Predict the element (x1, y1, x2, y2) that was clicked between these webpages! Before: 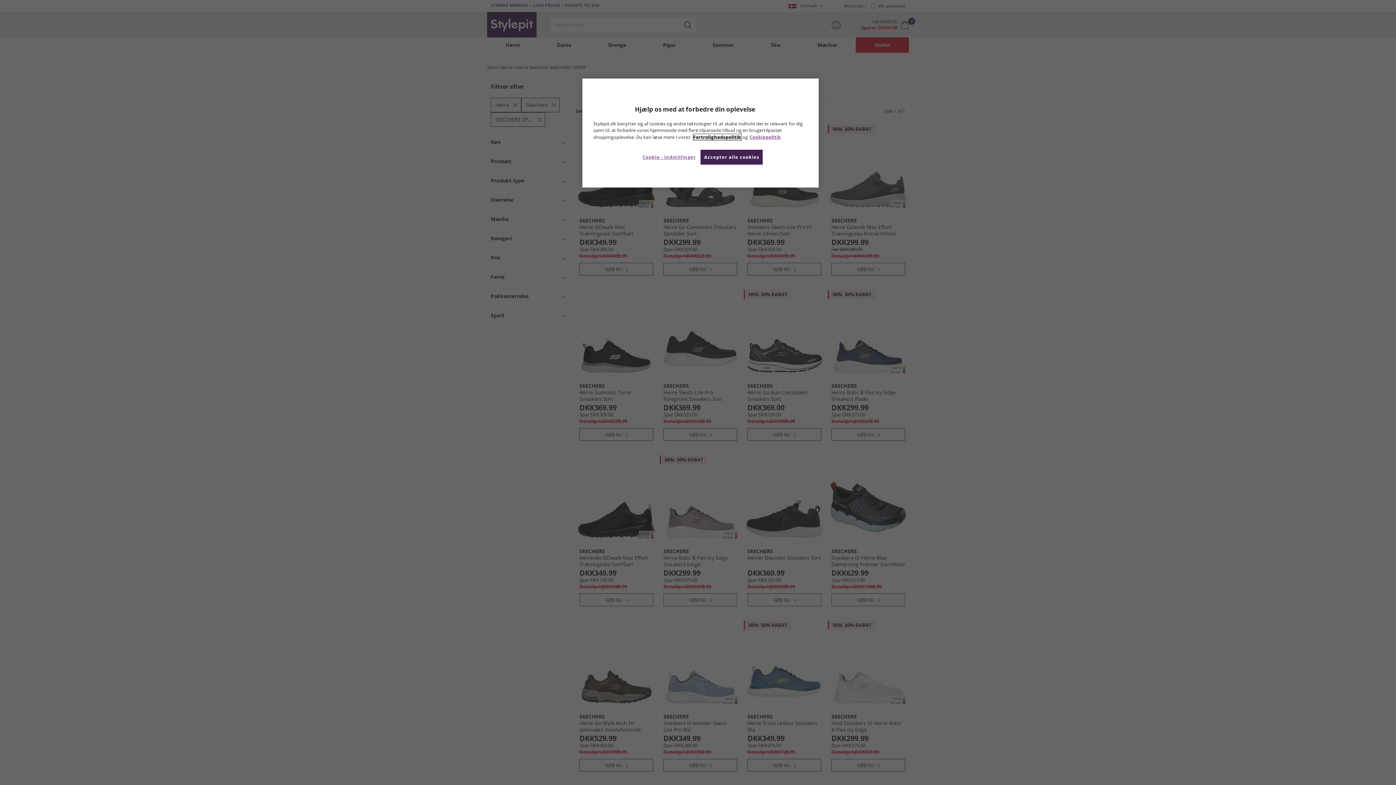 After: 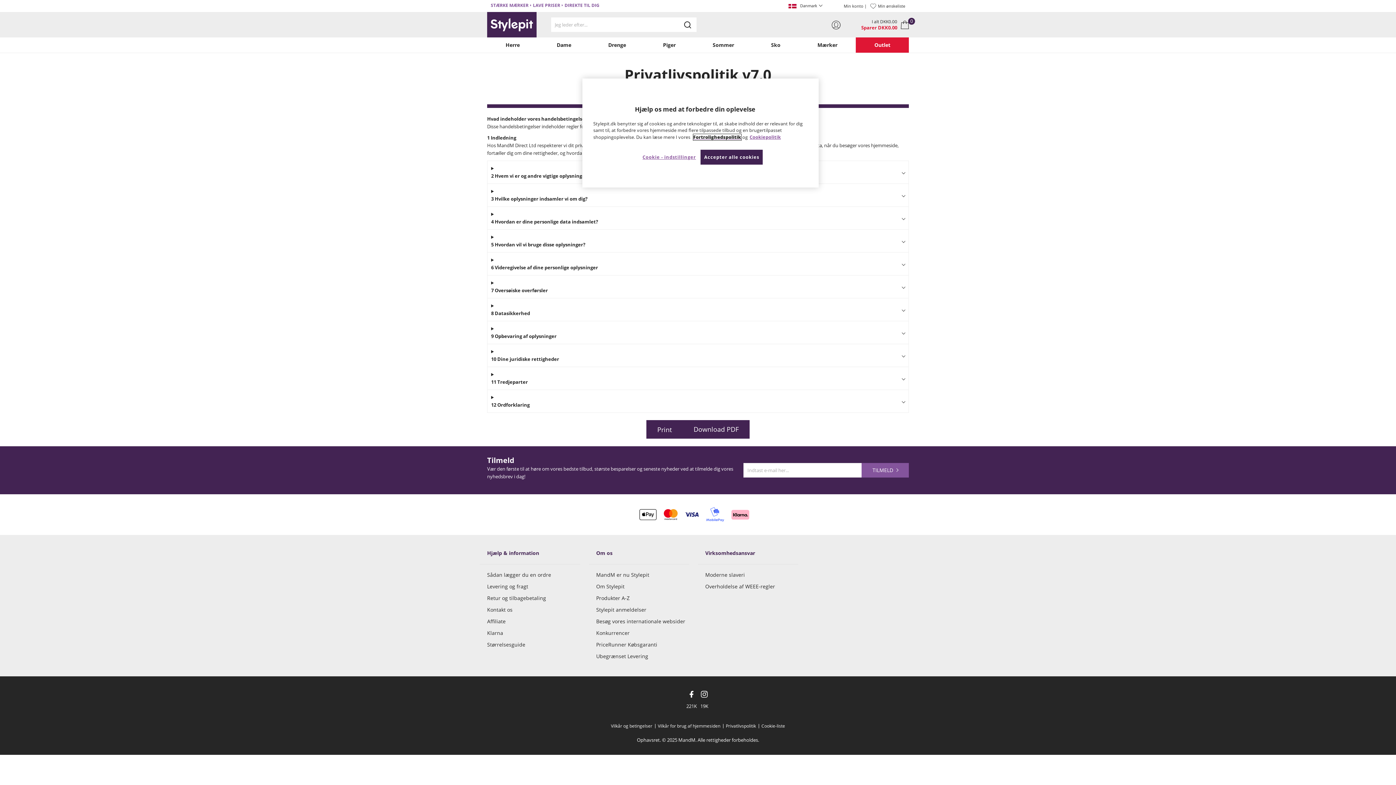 Action: bbox: (693, 134, 741, 140) label: Fortrolighedspolitik